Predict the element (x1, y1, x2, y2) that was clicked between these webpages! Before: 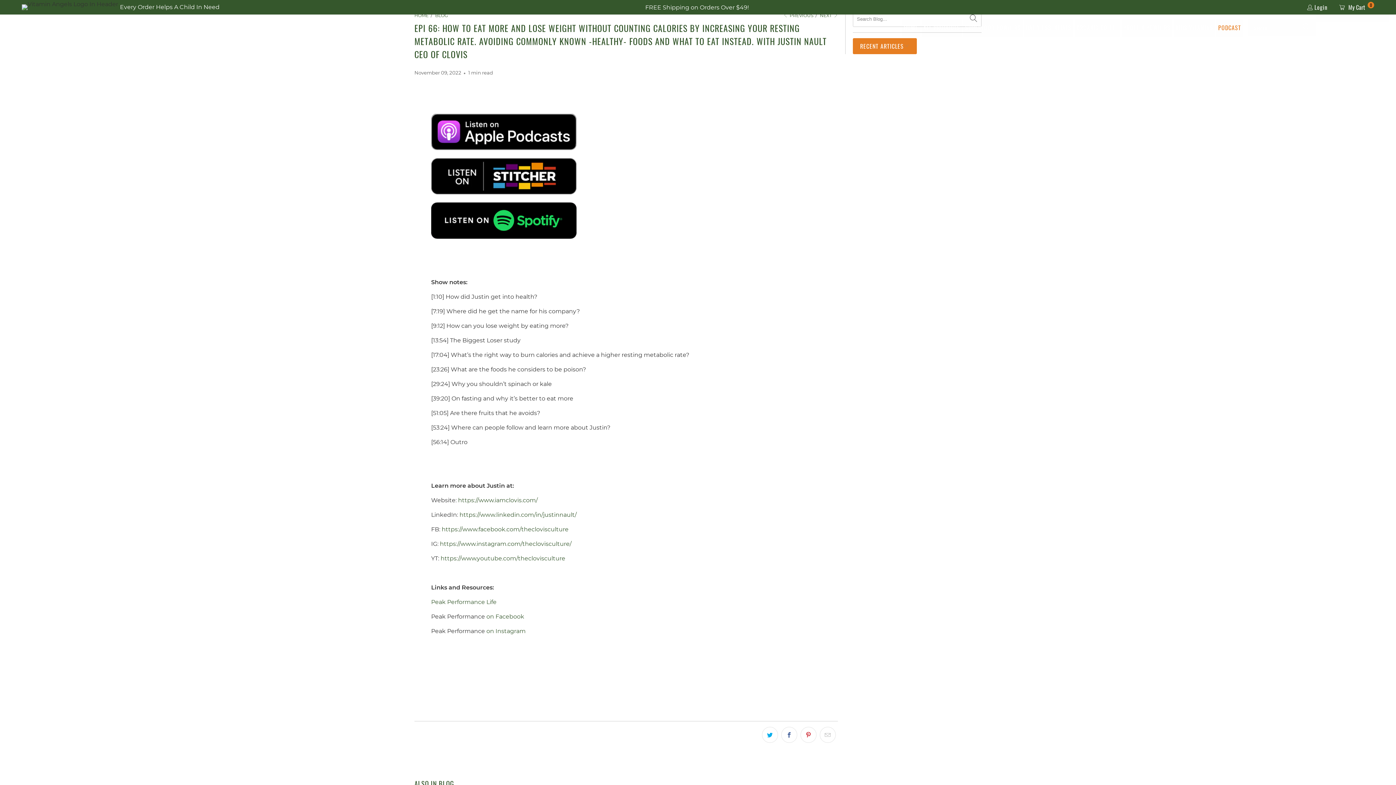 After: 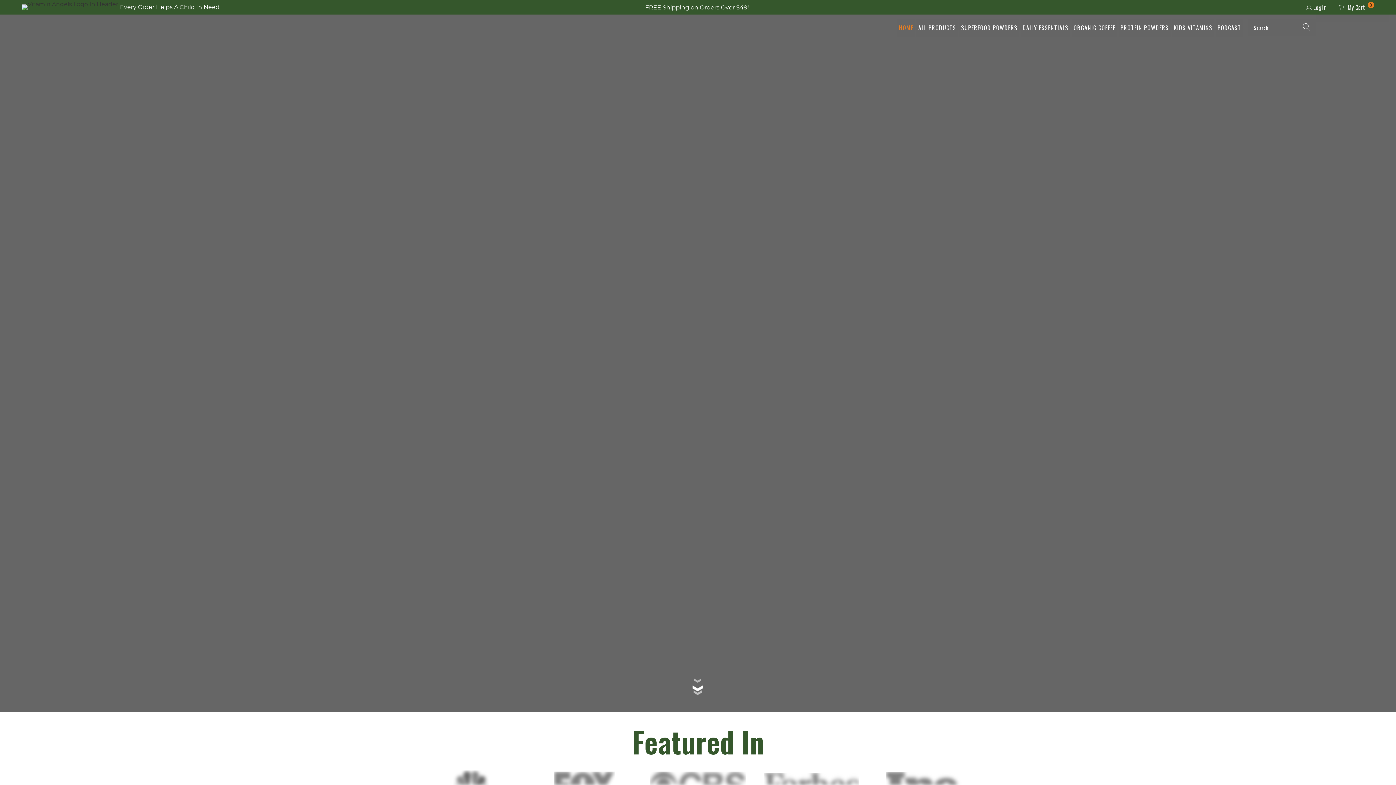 Action: bbox: (903, 18, 918, 37) label: HOME